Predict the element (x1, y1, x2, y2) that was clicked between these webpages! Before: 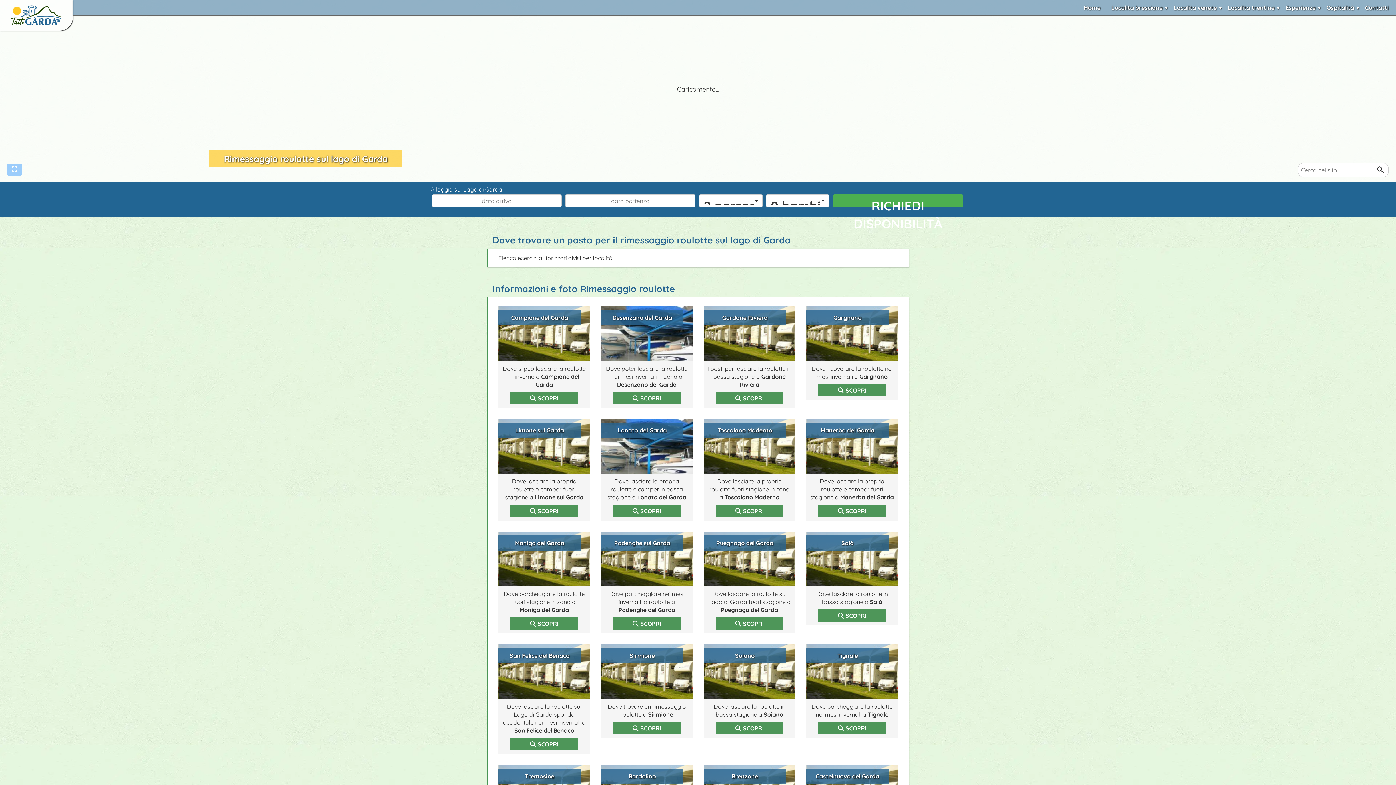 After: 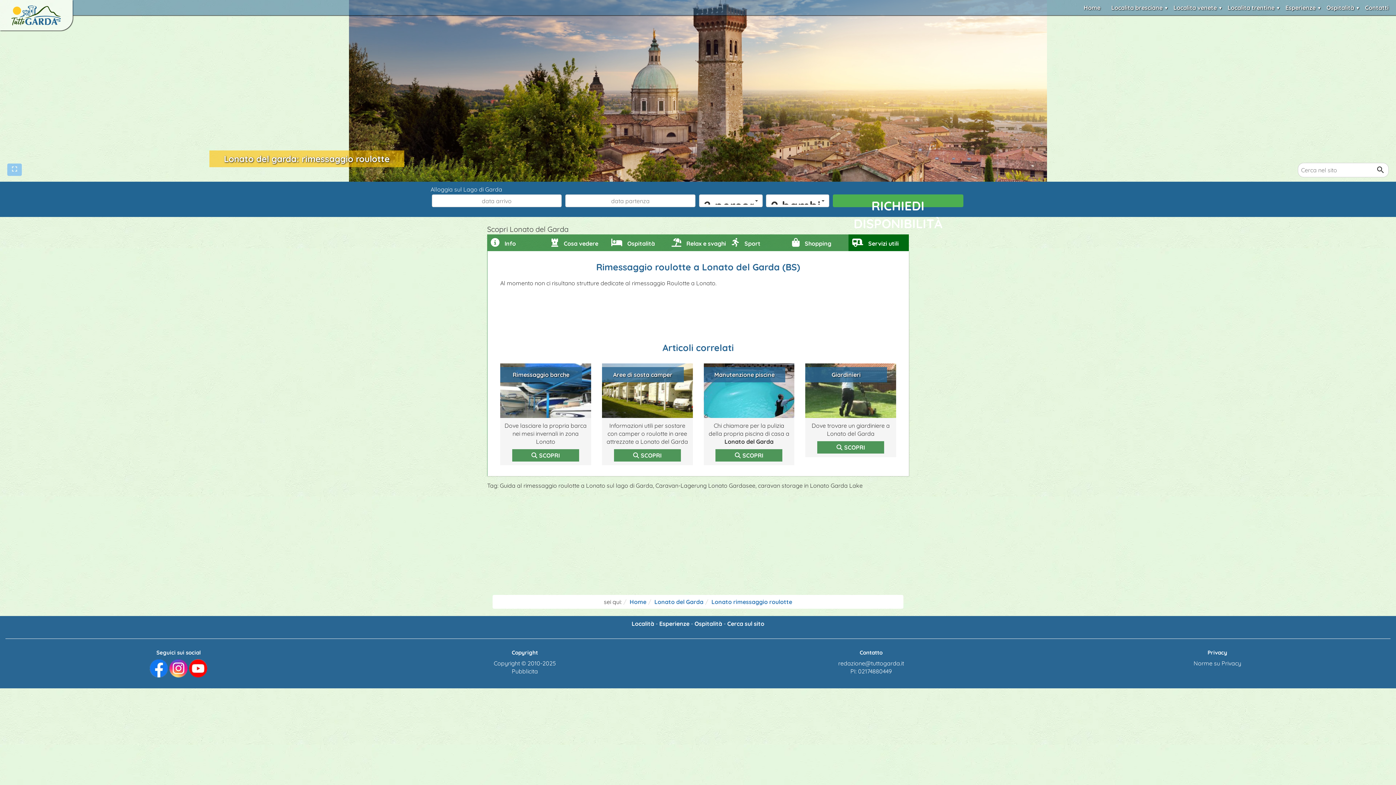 Action: bbox: (601, 419, 692, 473)